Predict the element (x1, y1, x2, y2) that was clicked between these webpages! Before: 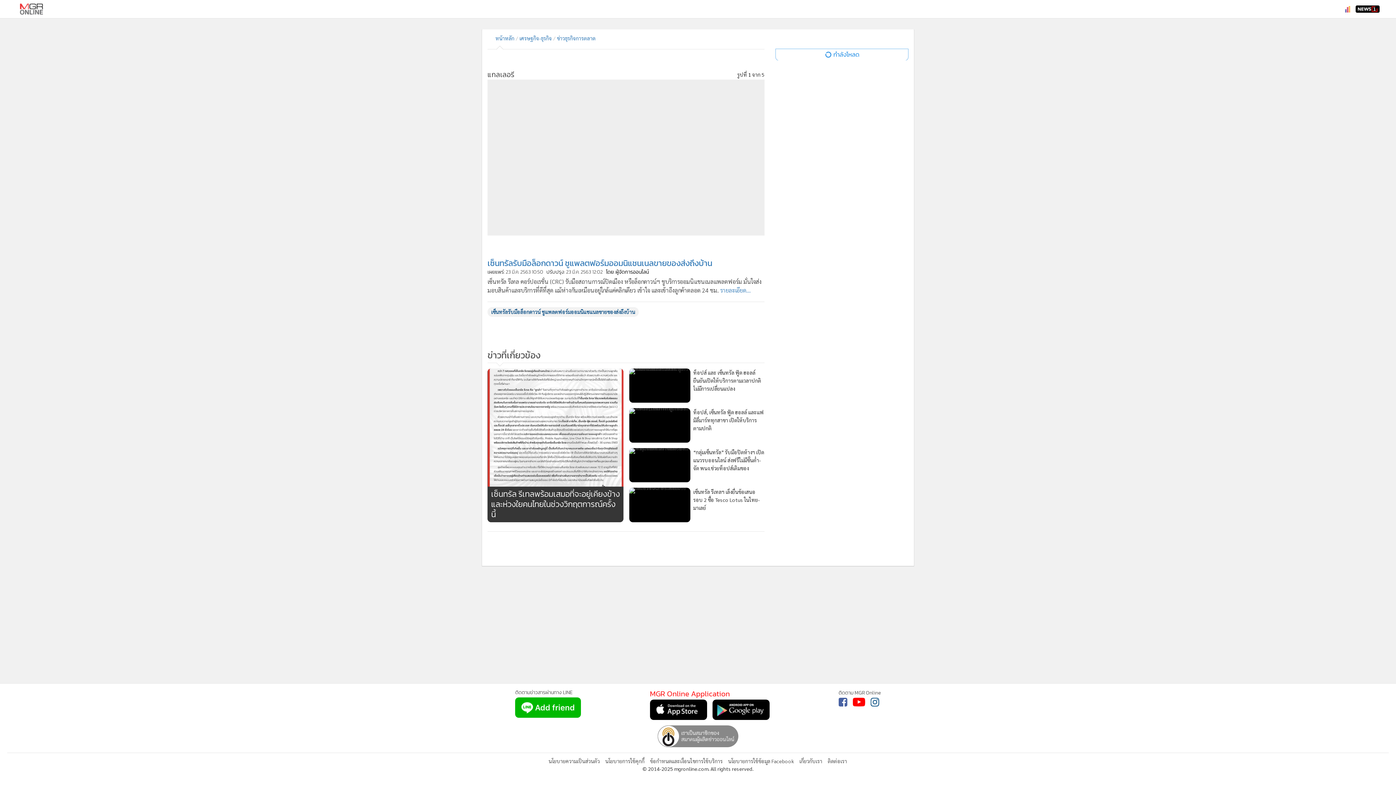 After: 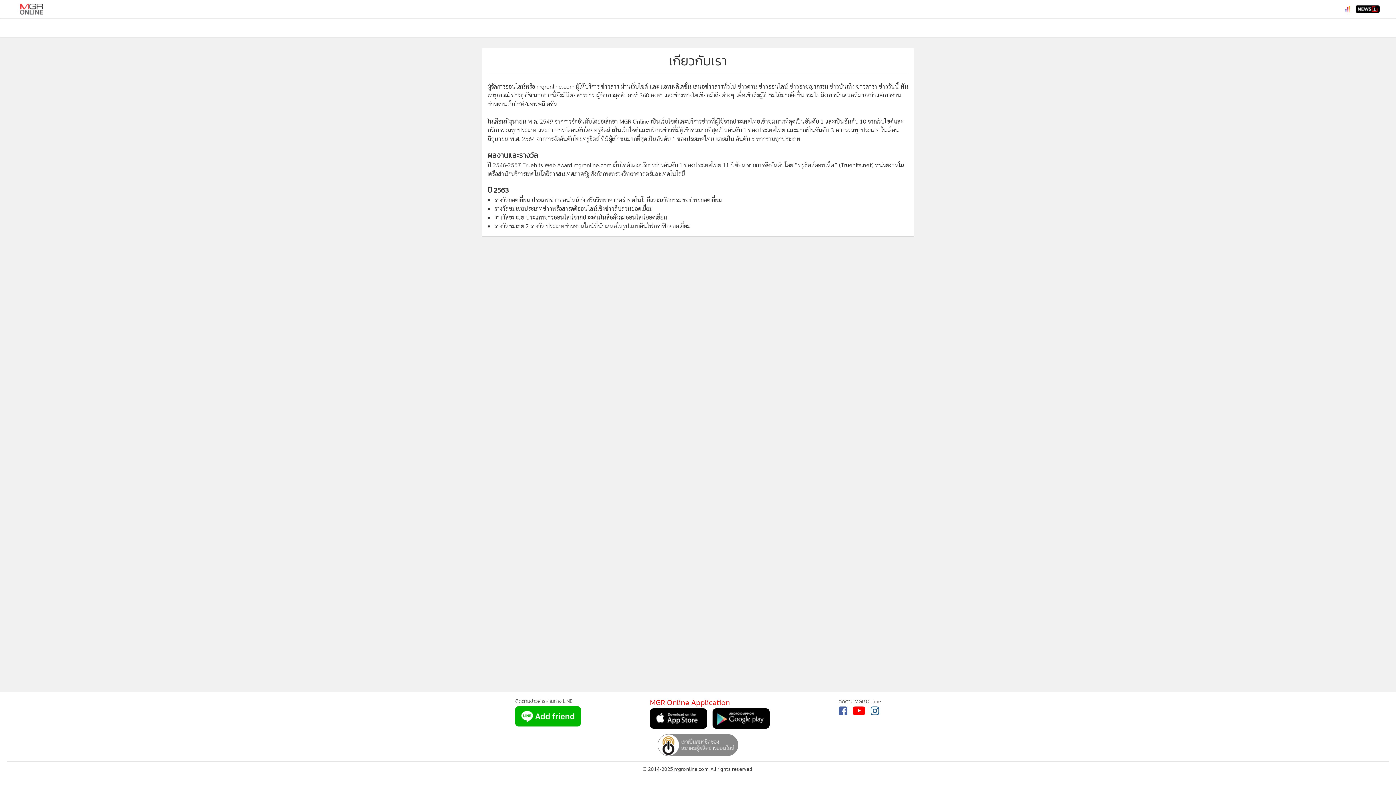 Action: label: เกี่ยวกับเรา bbox: (799, 758, 822, 764)